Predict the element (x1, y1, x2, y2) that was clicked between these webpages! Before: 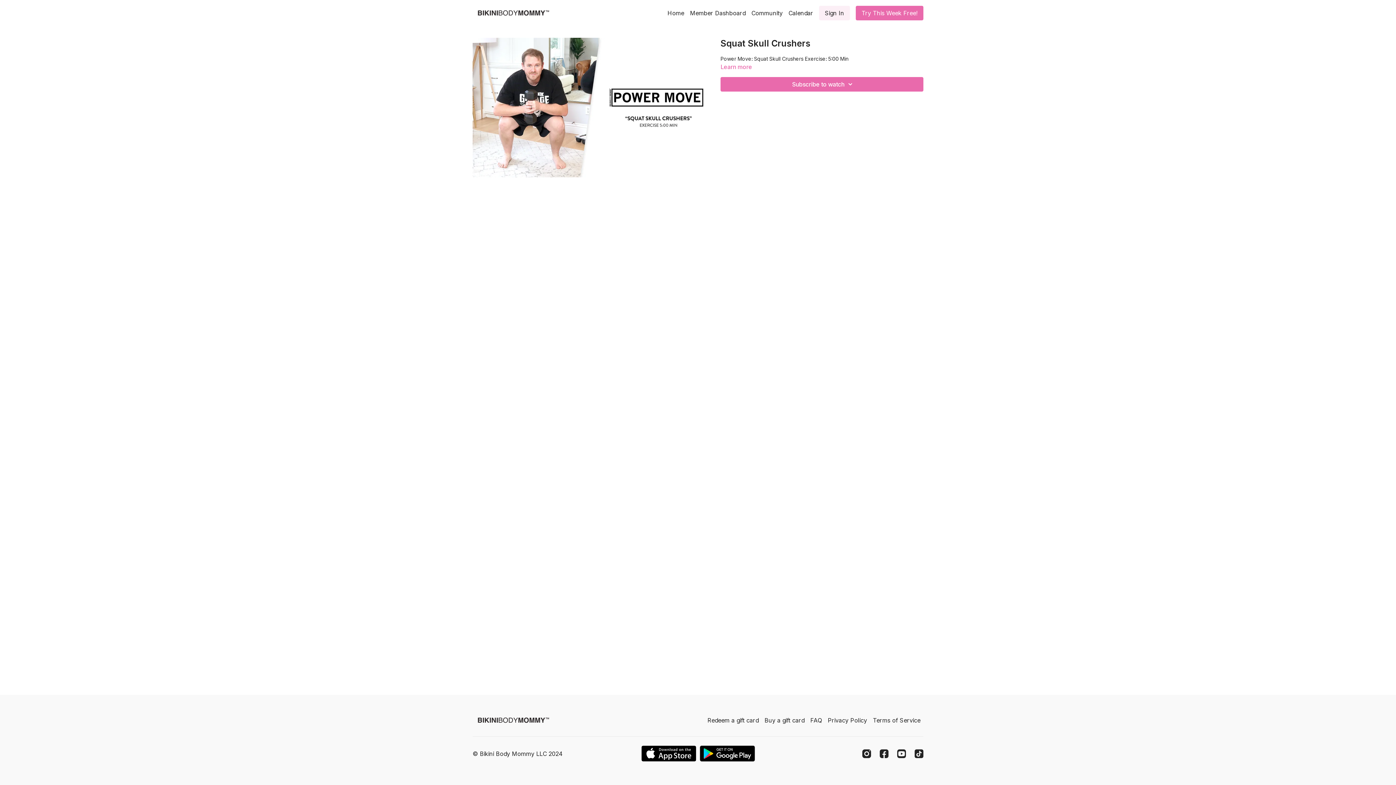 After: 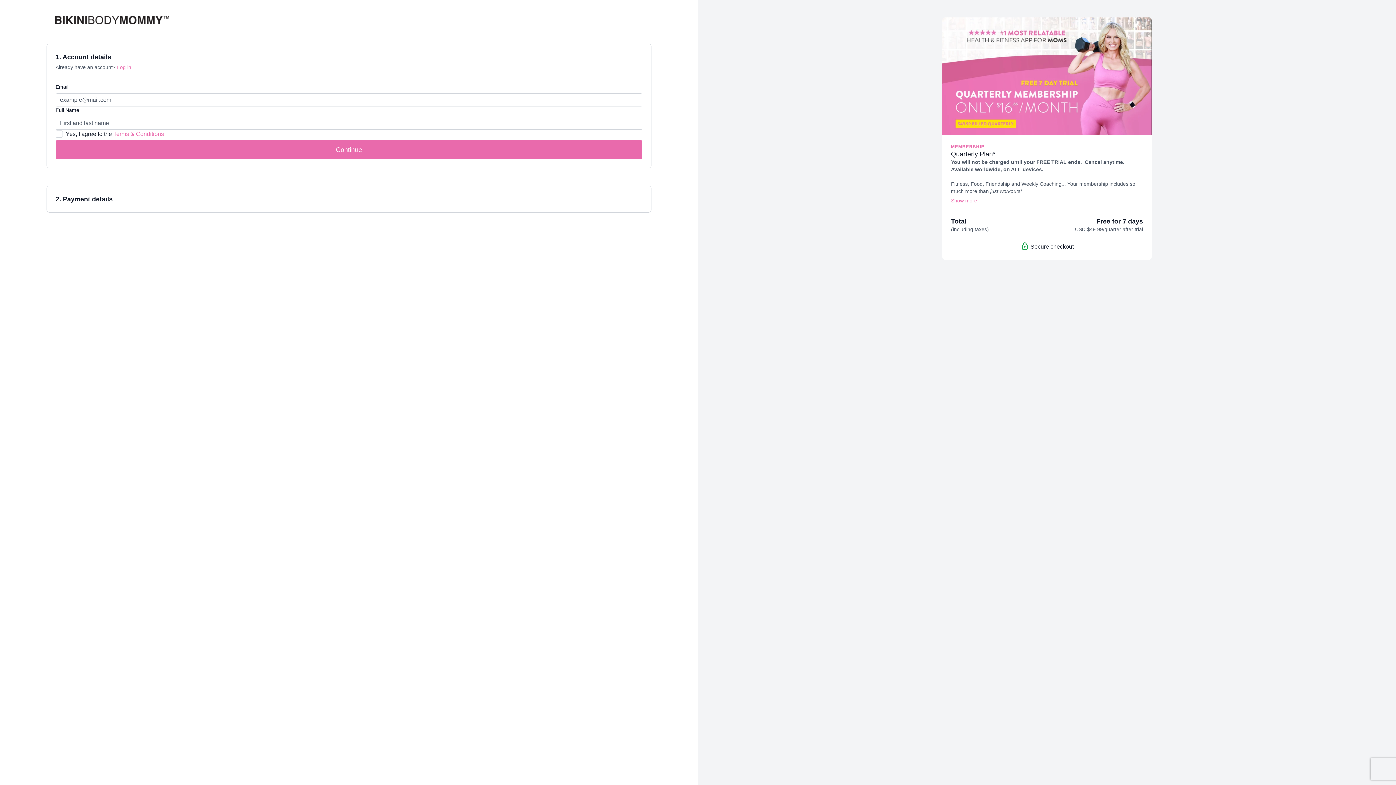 Action: bbox: (856, 5, 923, 20) label: Try This Week Free!